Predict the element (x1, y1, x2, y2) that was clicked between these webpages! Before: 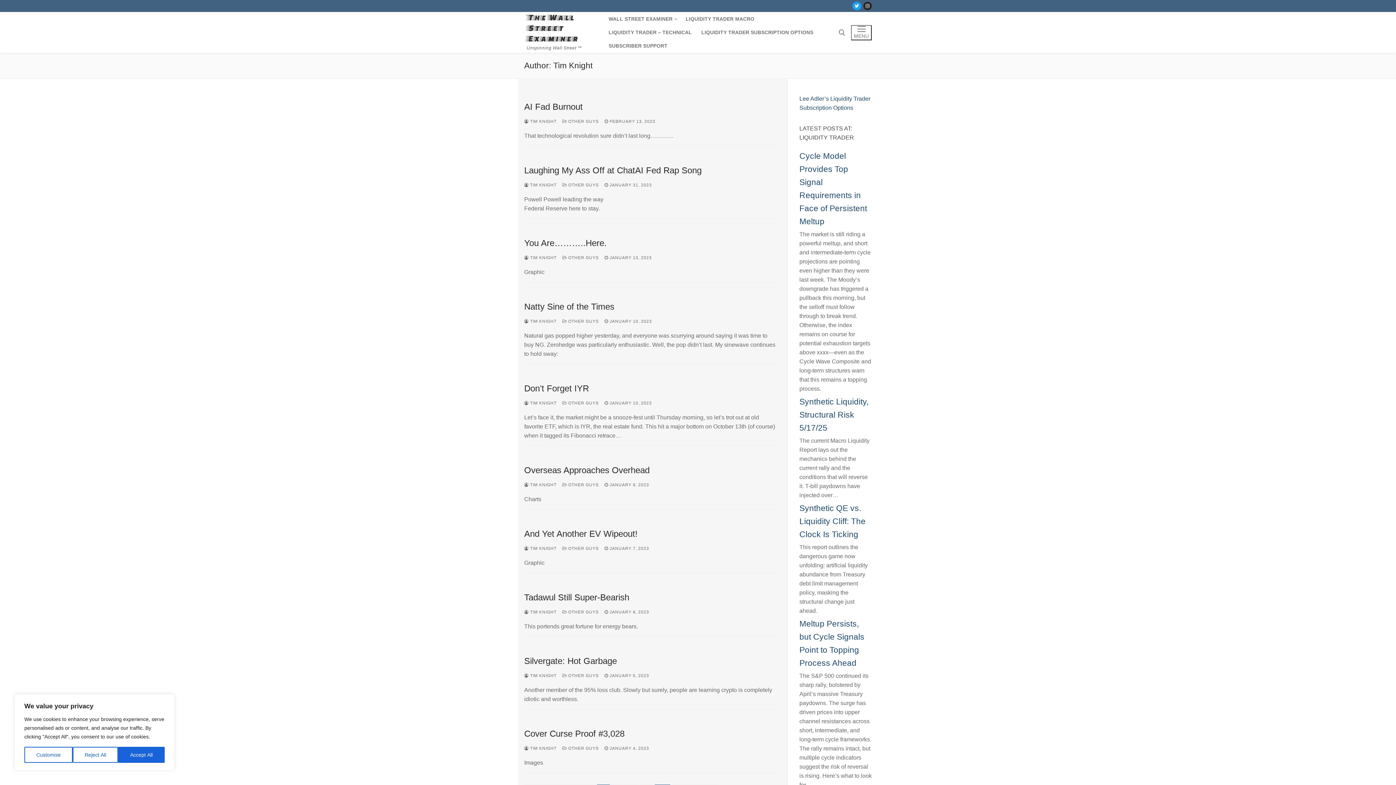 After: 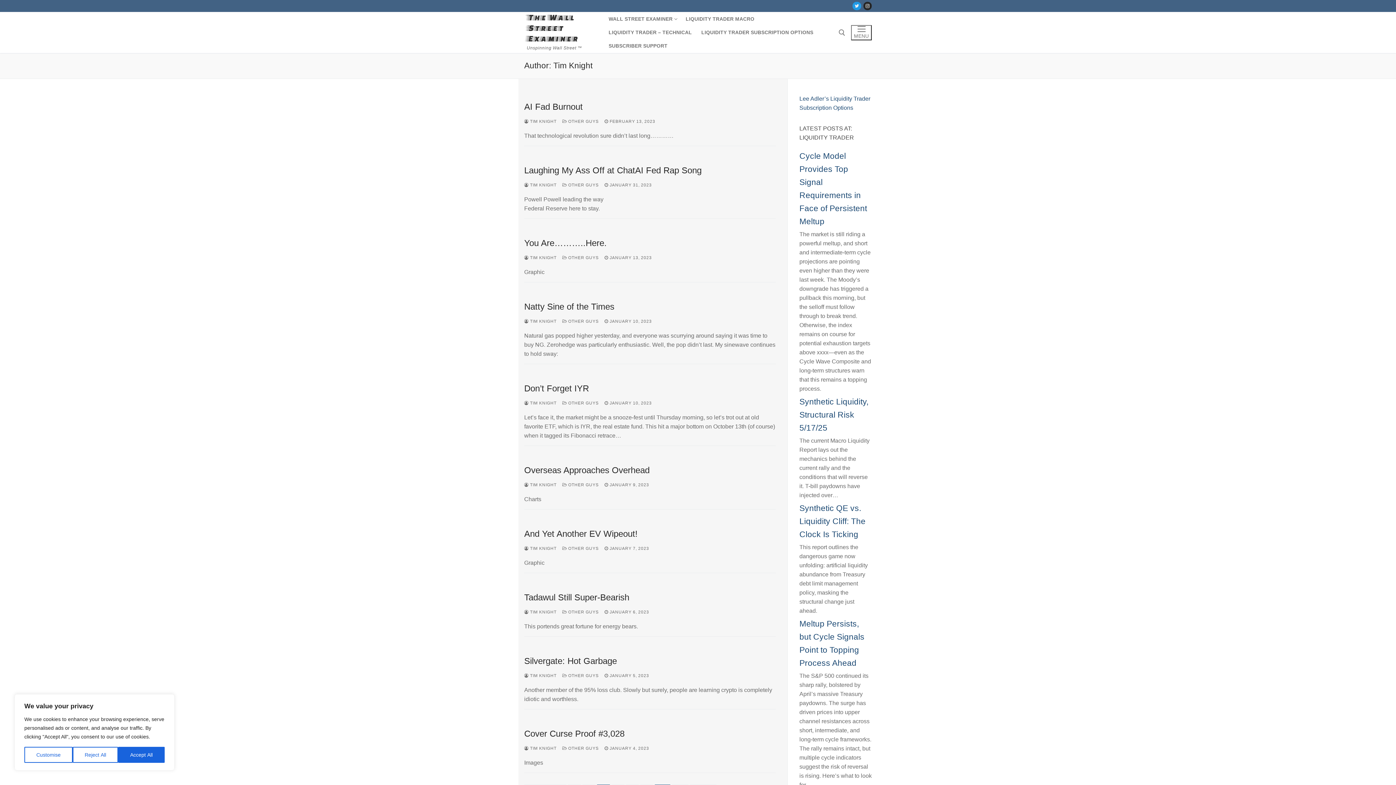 Action: bbox: (852, 1, 861, 10) label: Twitter